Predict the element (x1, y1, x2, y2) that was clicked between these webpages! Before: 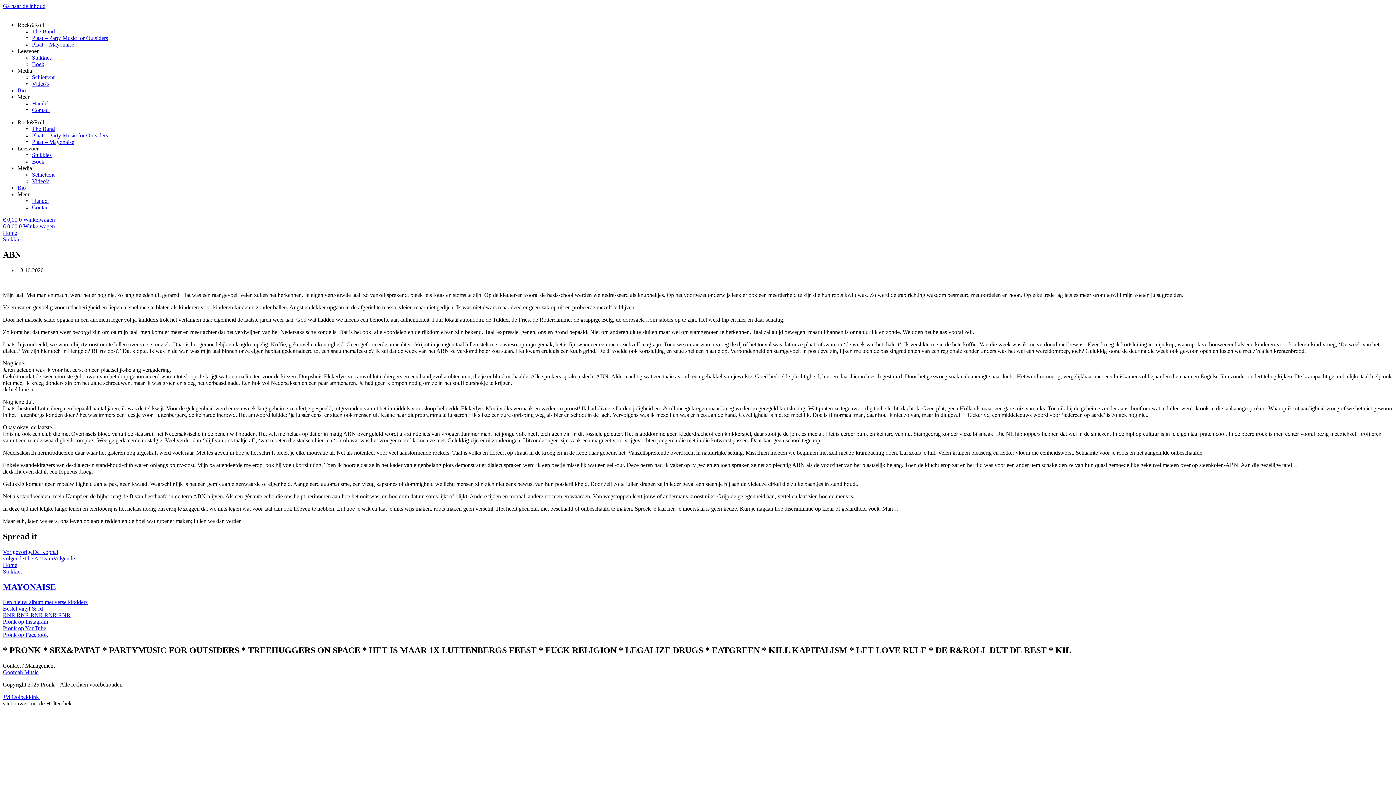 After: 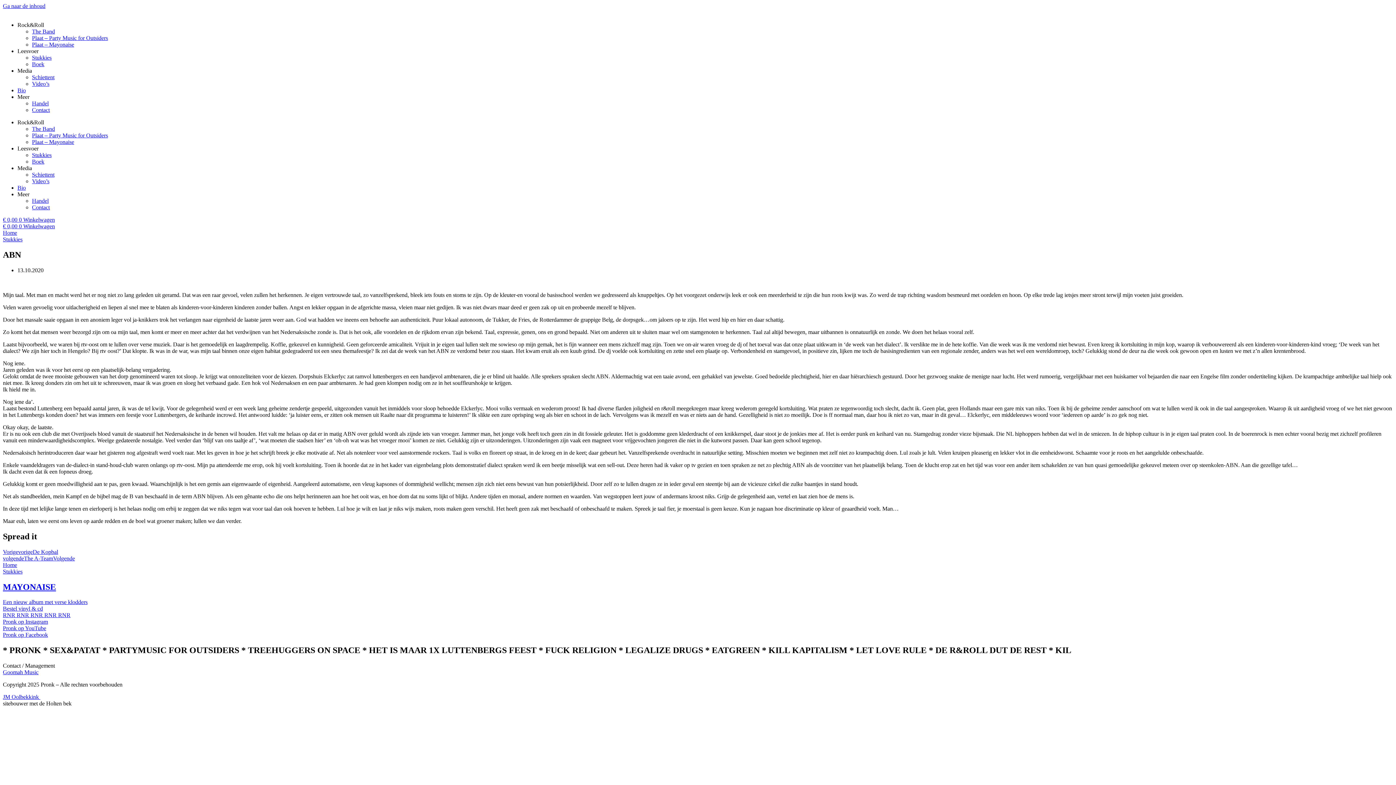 Action: bbox: (2, 619, 48, 625) label: Pronk op Instagram